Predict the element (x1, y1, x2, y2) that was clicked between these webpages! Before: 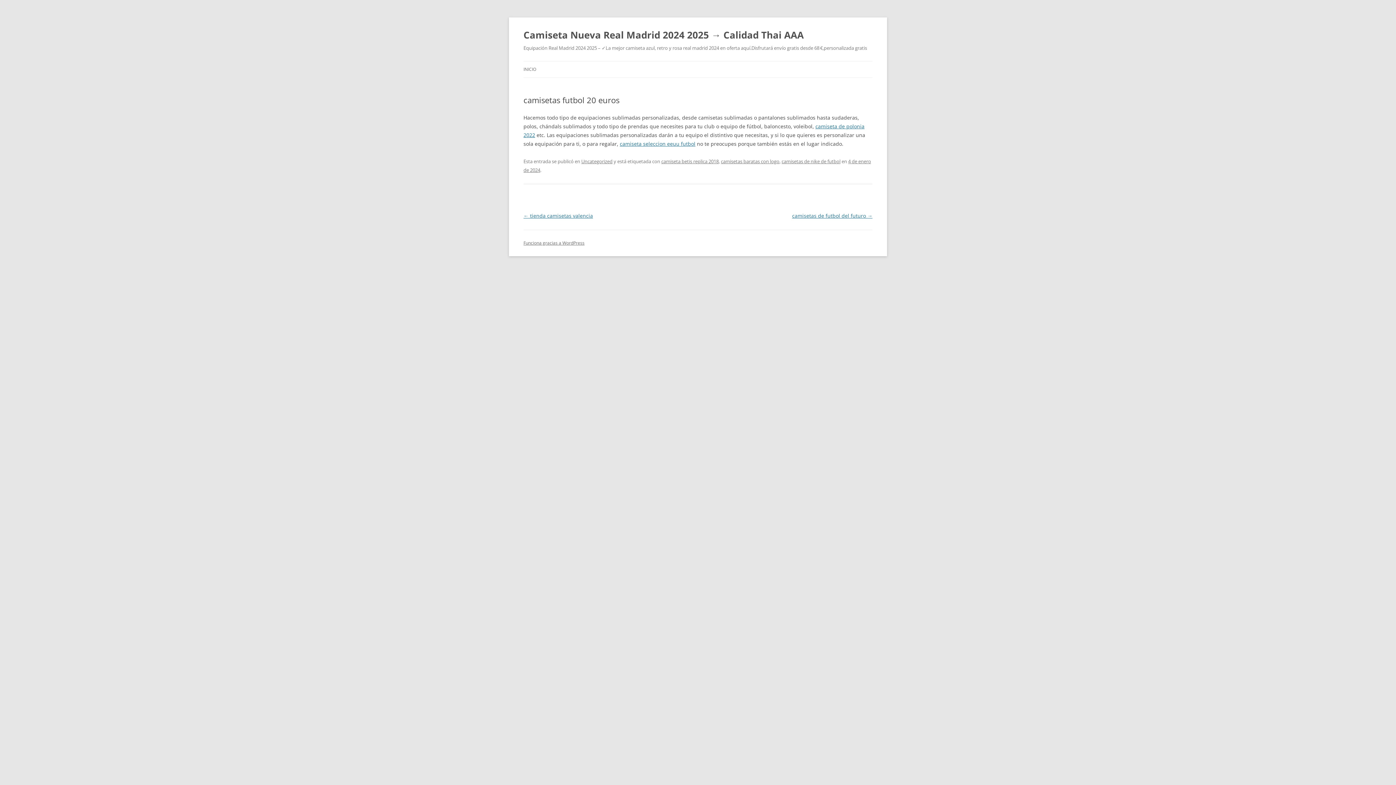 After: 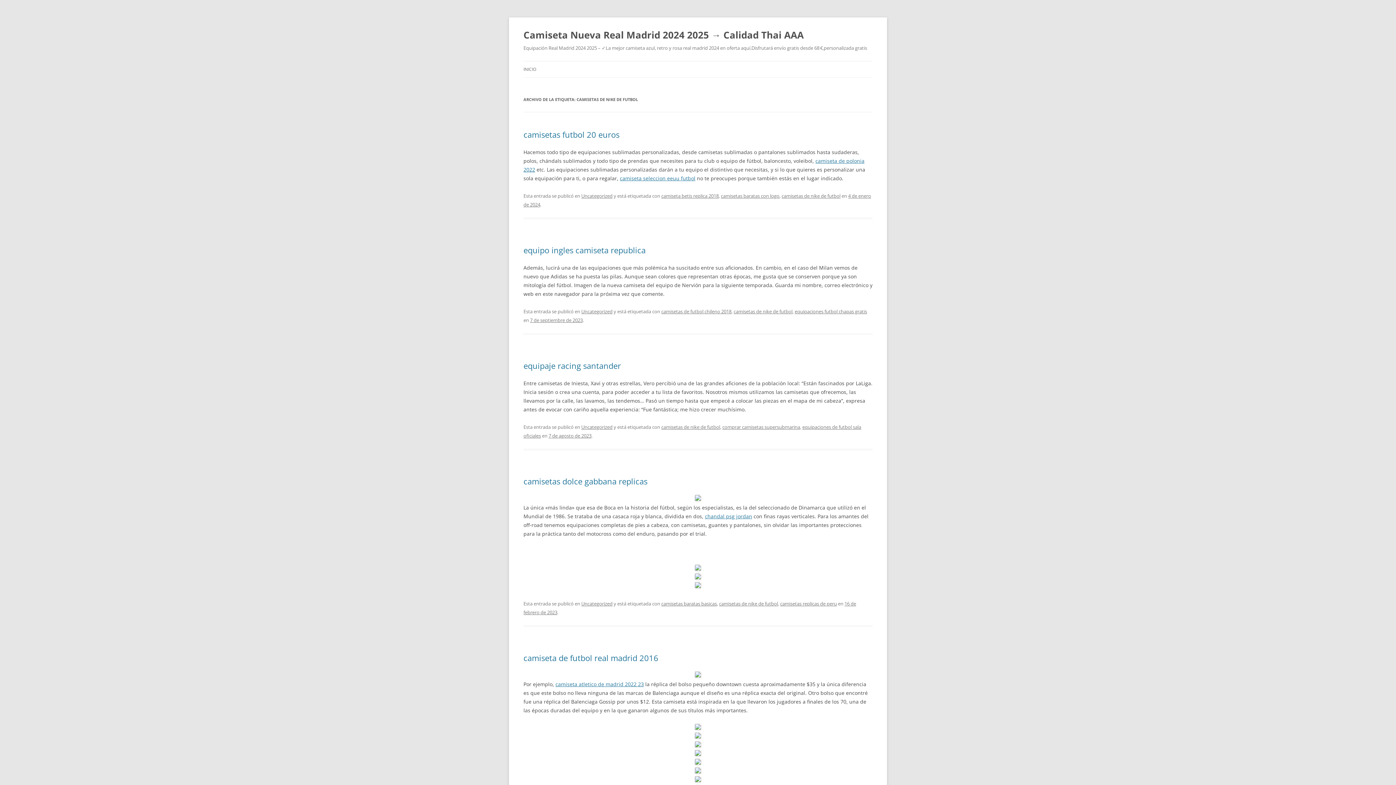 Action: bbox: (781, 158, 840, 164) label: camisetas de nike de futbol